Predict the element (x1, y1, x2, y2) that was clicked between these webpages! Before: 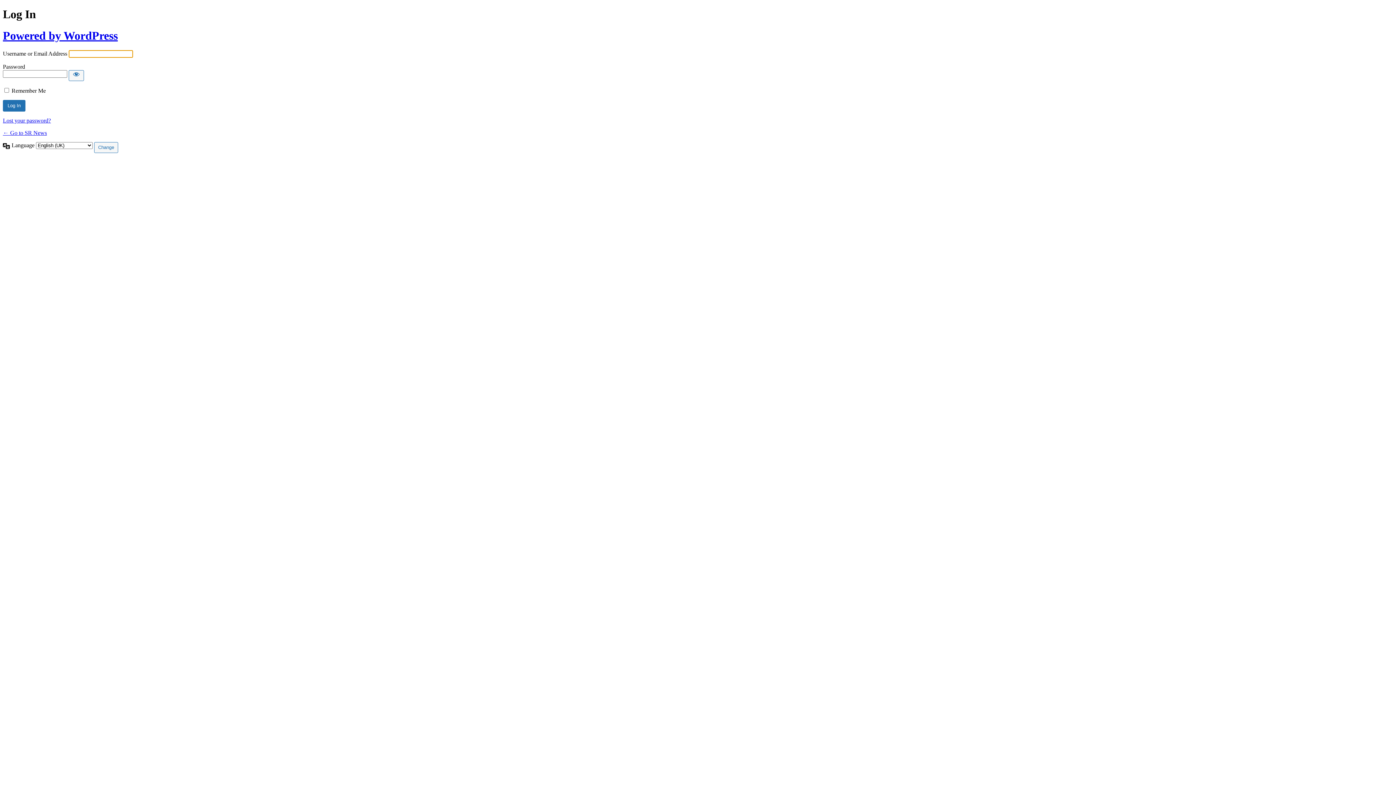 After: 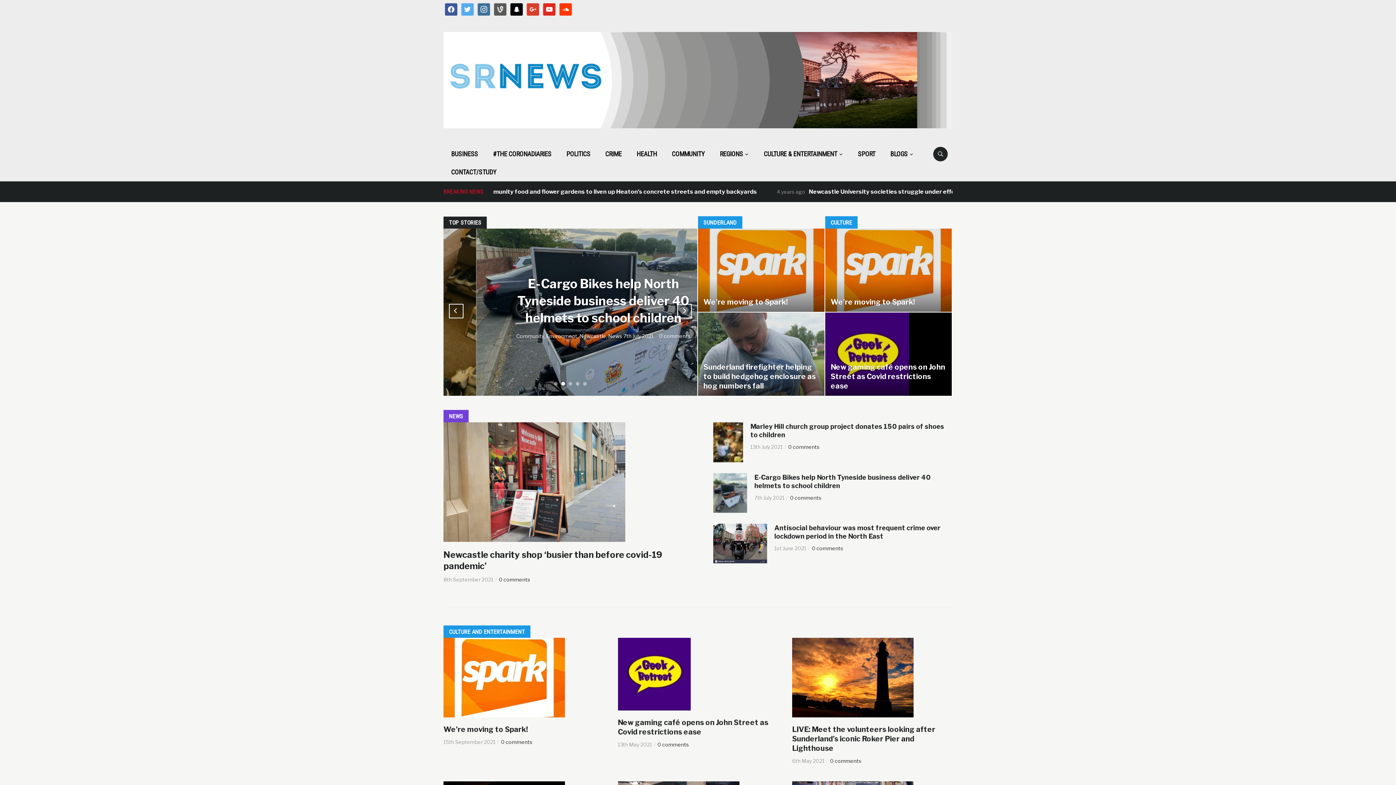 Action: label: ← Go to SR News bbox: (2, 129, 46, 136)